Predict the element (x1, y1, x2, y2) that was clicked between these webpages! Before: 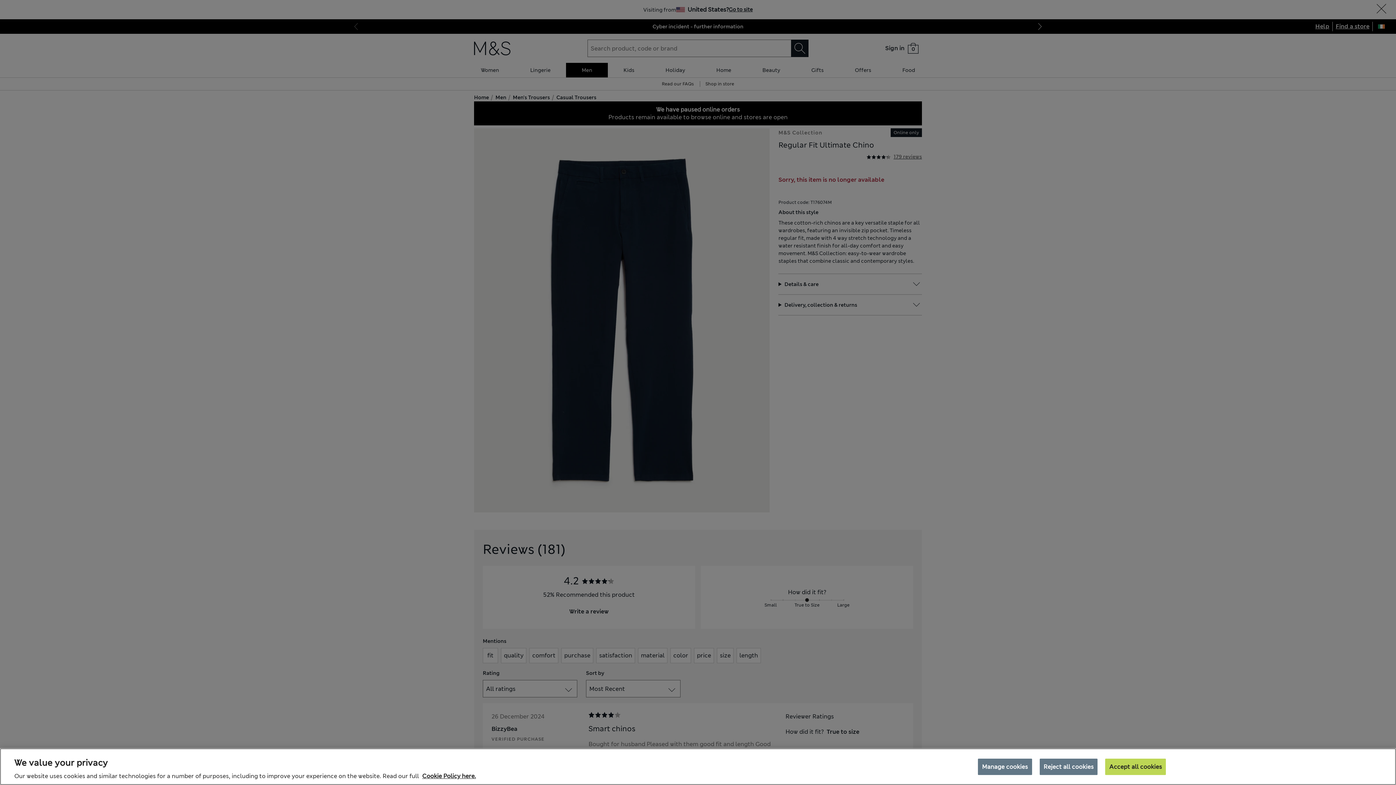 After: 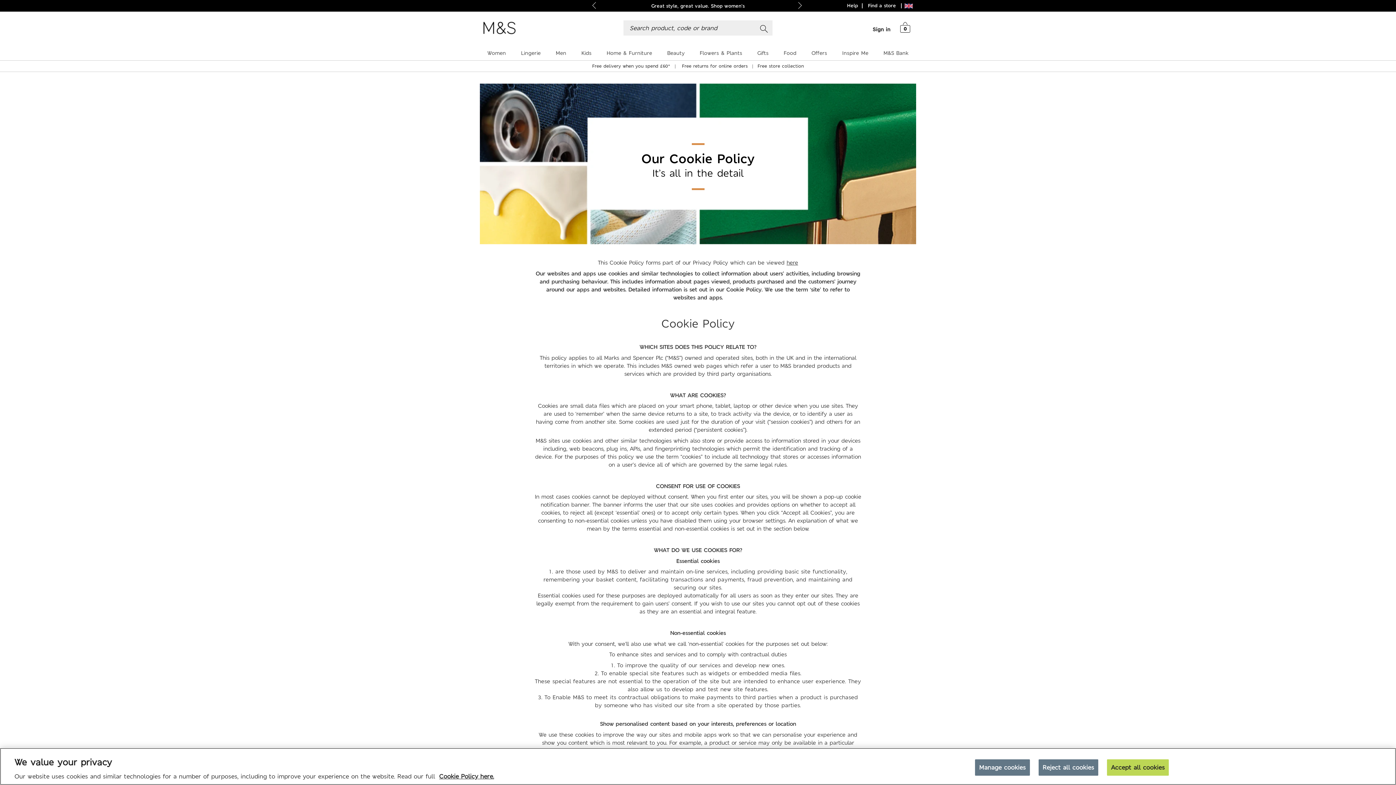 Action: bbox: (422, 772, 476, 780) label: More information about your privacy, opens in a new tab